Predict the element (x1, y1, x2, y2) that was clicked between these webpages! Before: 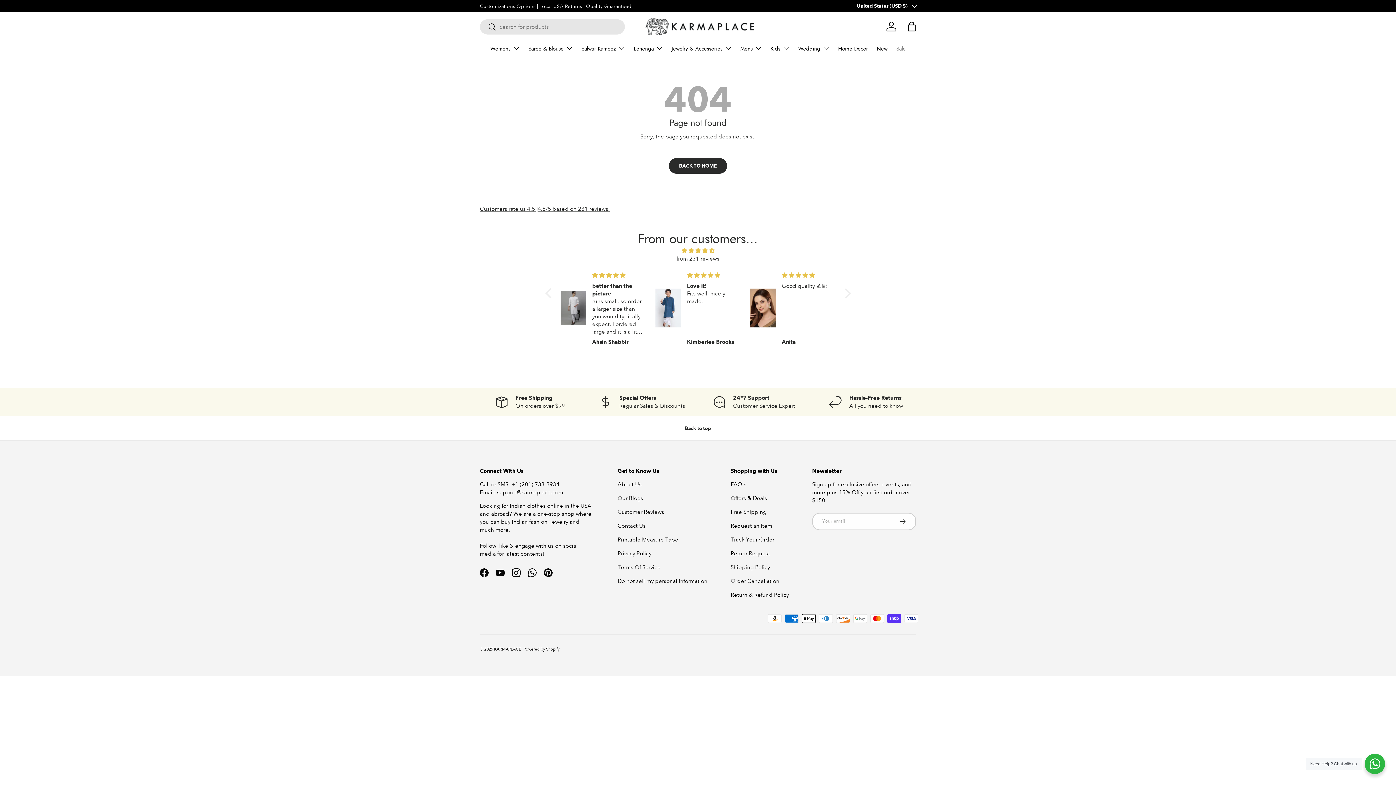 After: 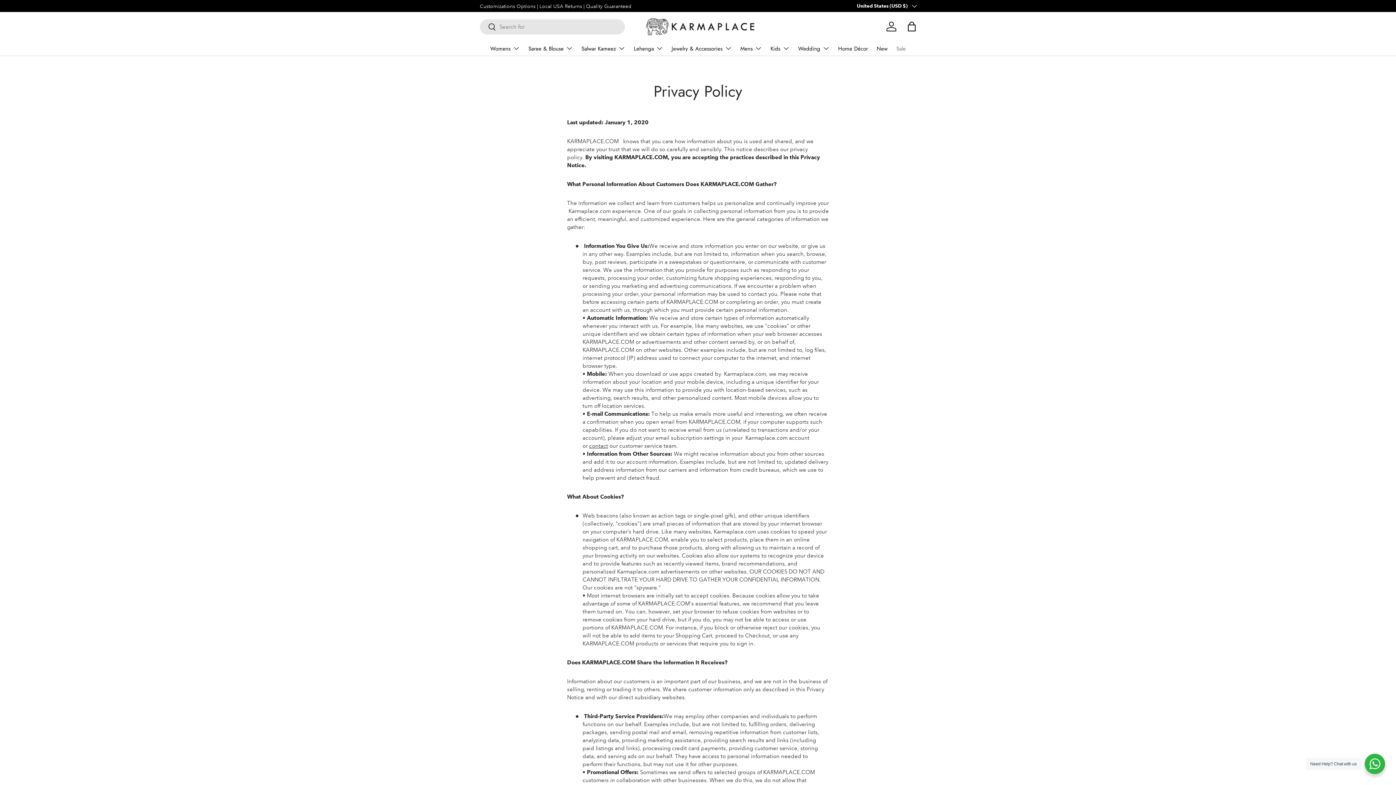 Action: bbox: (617, 550, 651, 557) label: Privacy Policy